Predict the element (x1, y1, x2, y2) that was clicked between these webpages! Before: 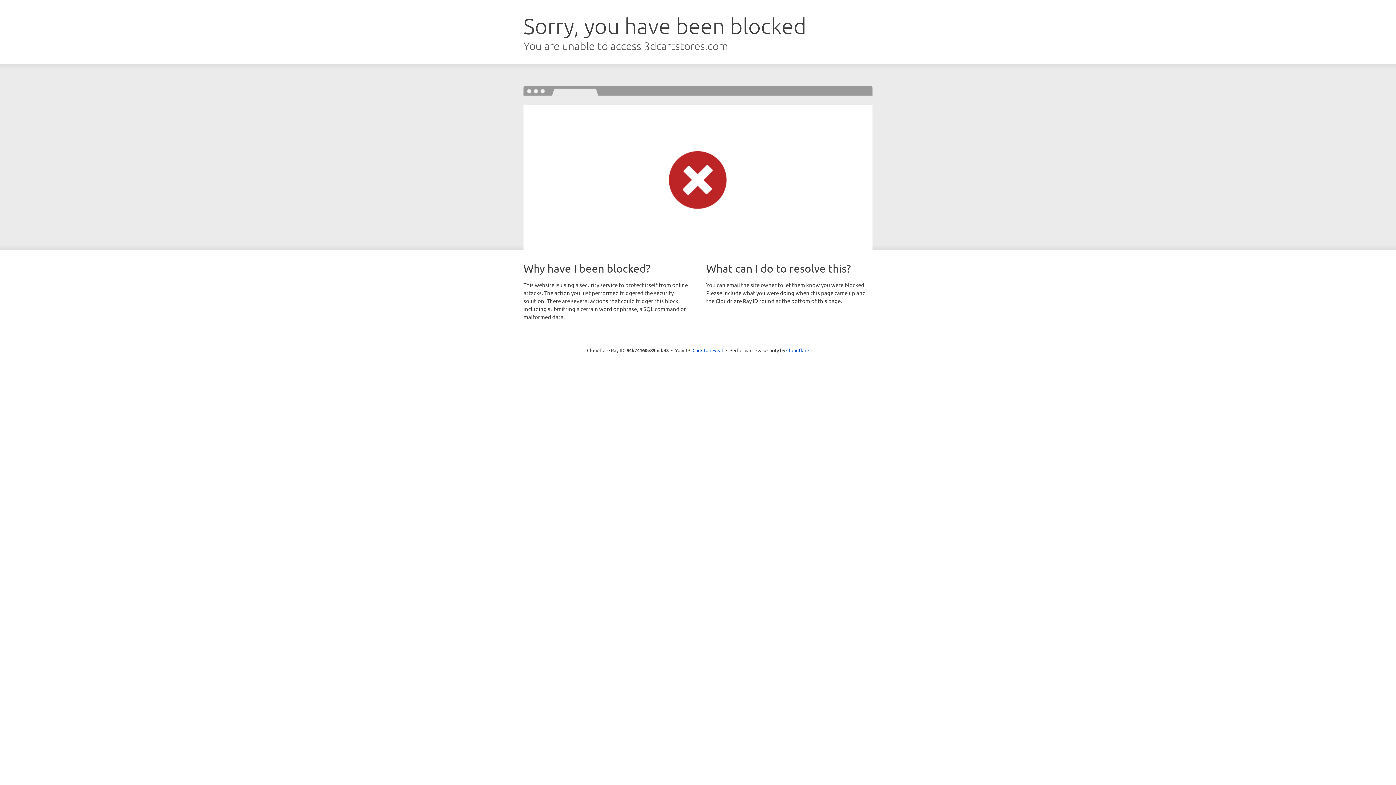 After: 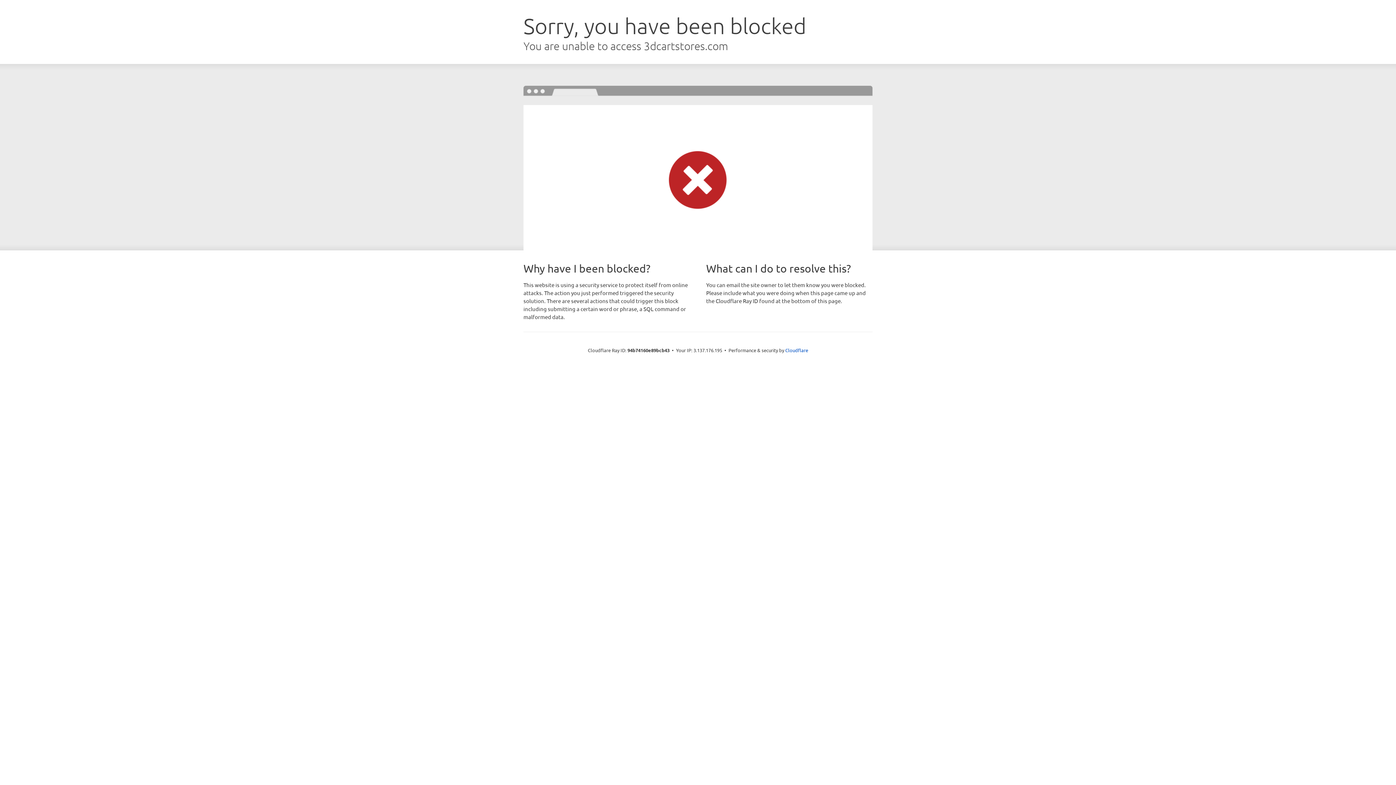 Action: label: Click to reveal bbox: (692, 346, 723, 353)